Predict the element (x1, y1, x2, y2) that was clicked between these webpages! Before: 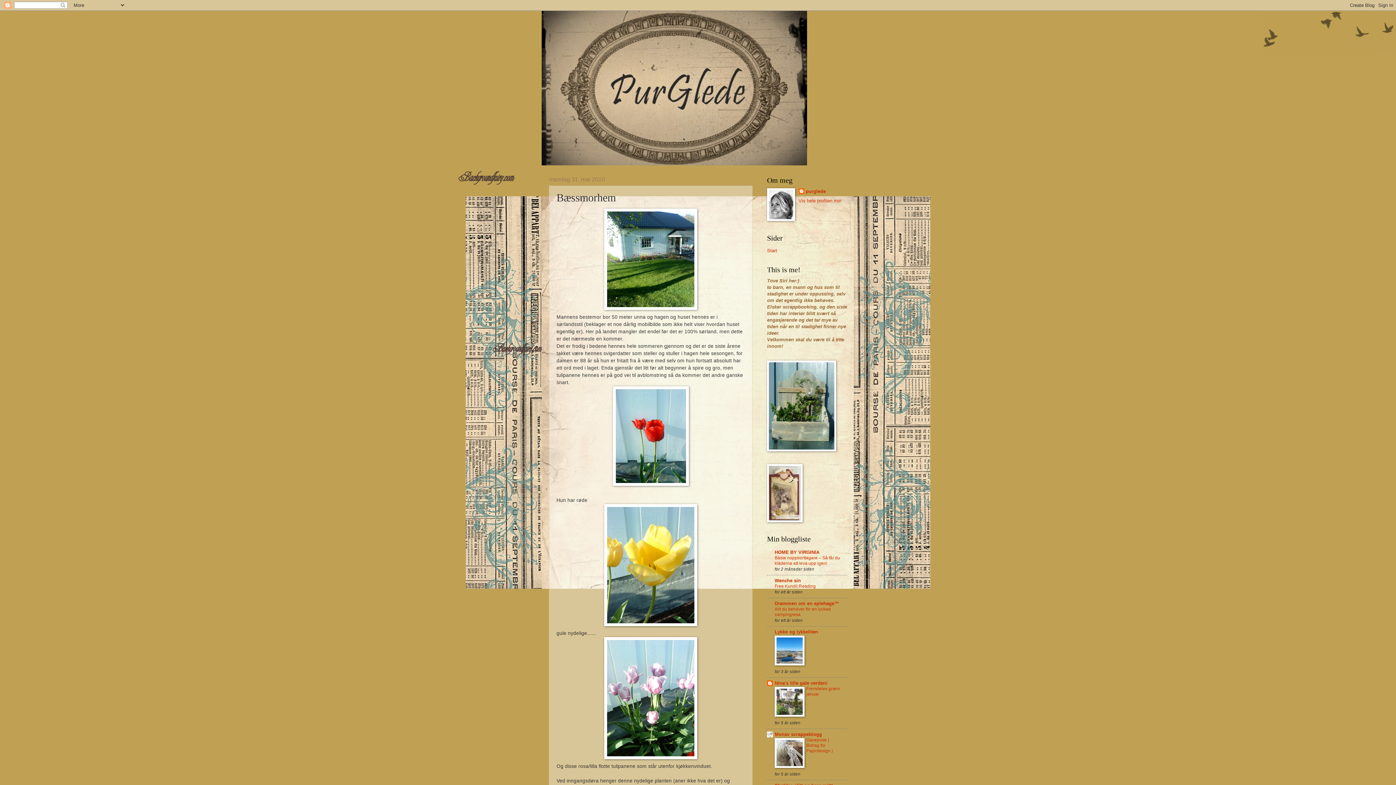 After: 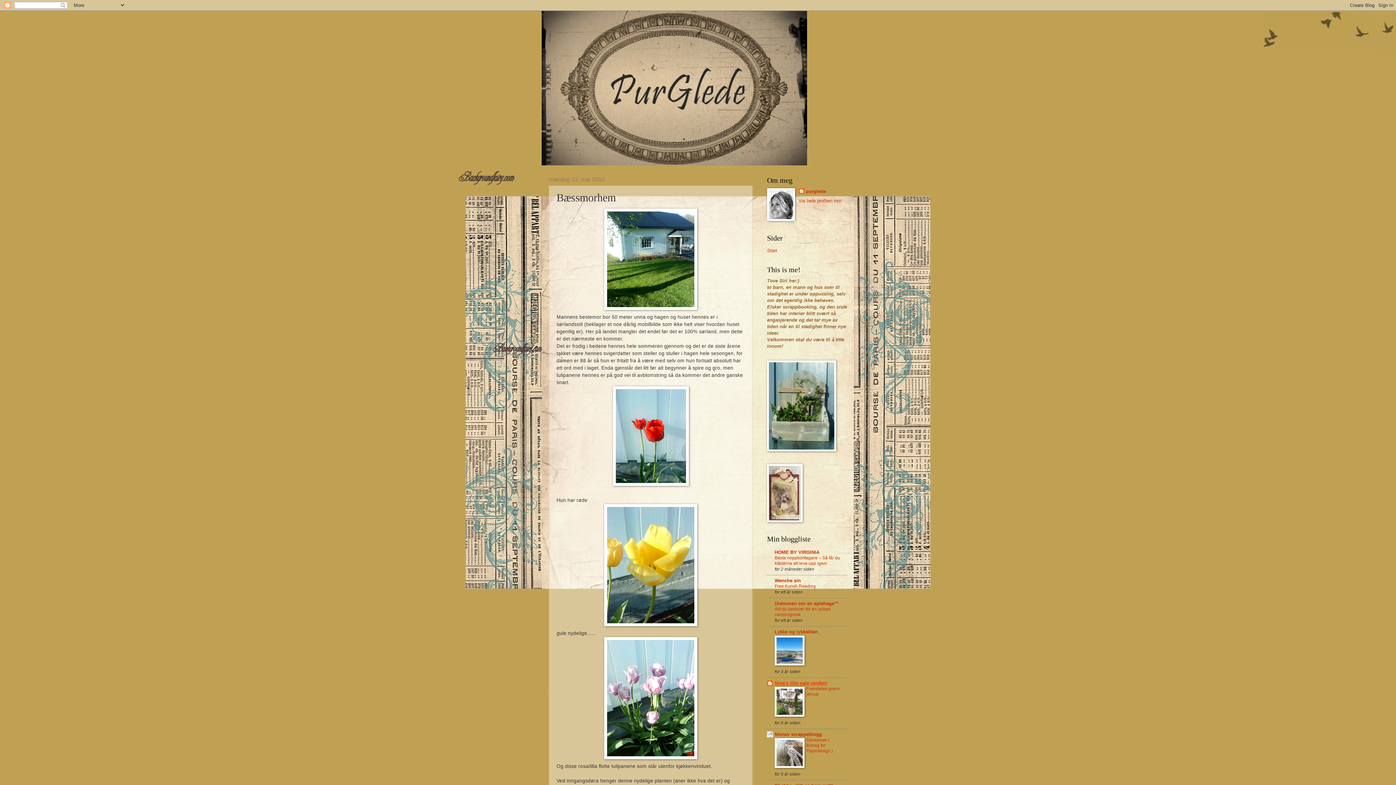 Action: label: Nina's lille gale verden! bbox: (774, 680, 827, 686)